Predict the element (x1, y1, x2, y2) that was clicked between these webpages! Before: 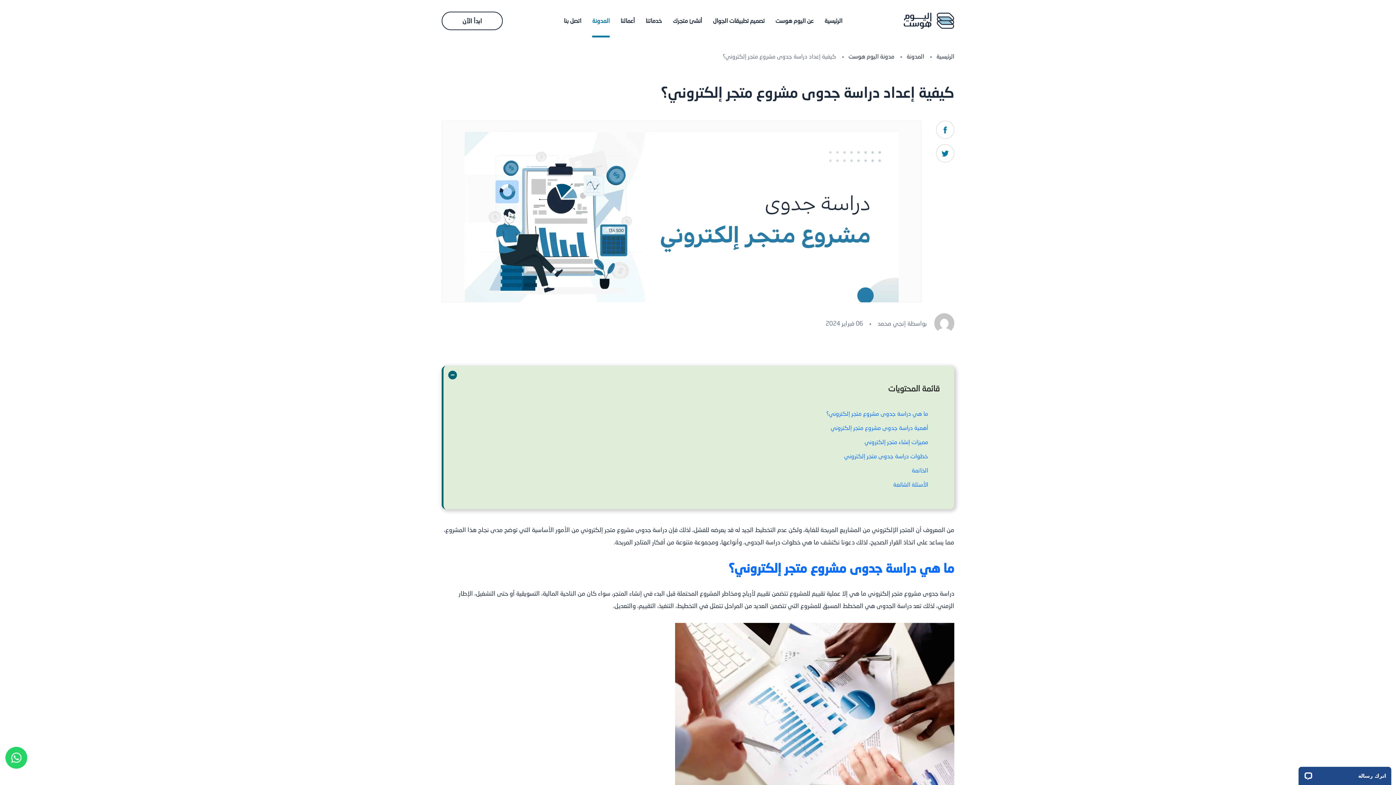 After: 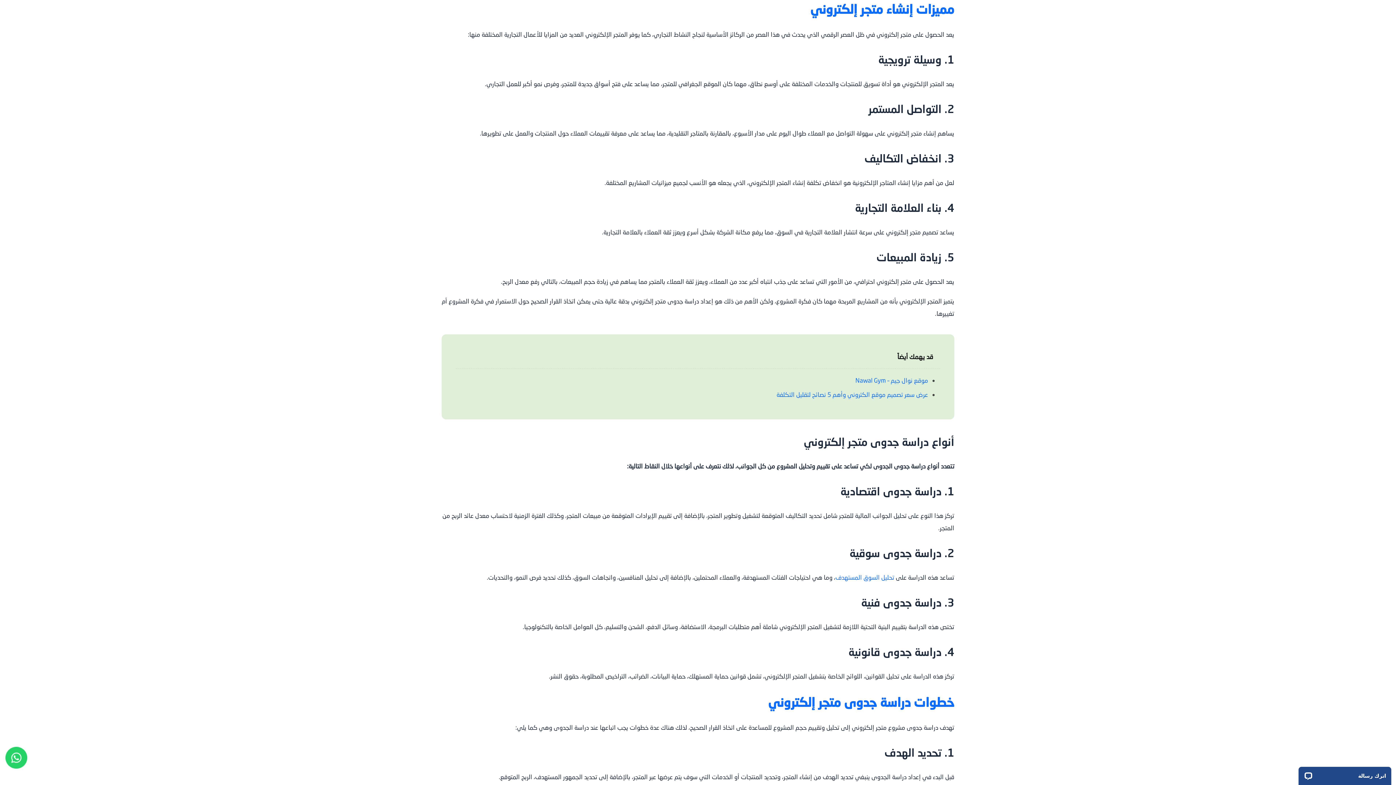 Action: label: مميزات إنشاء متجر إلكتروني bbox: (864, 438, 928, 445)